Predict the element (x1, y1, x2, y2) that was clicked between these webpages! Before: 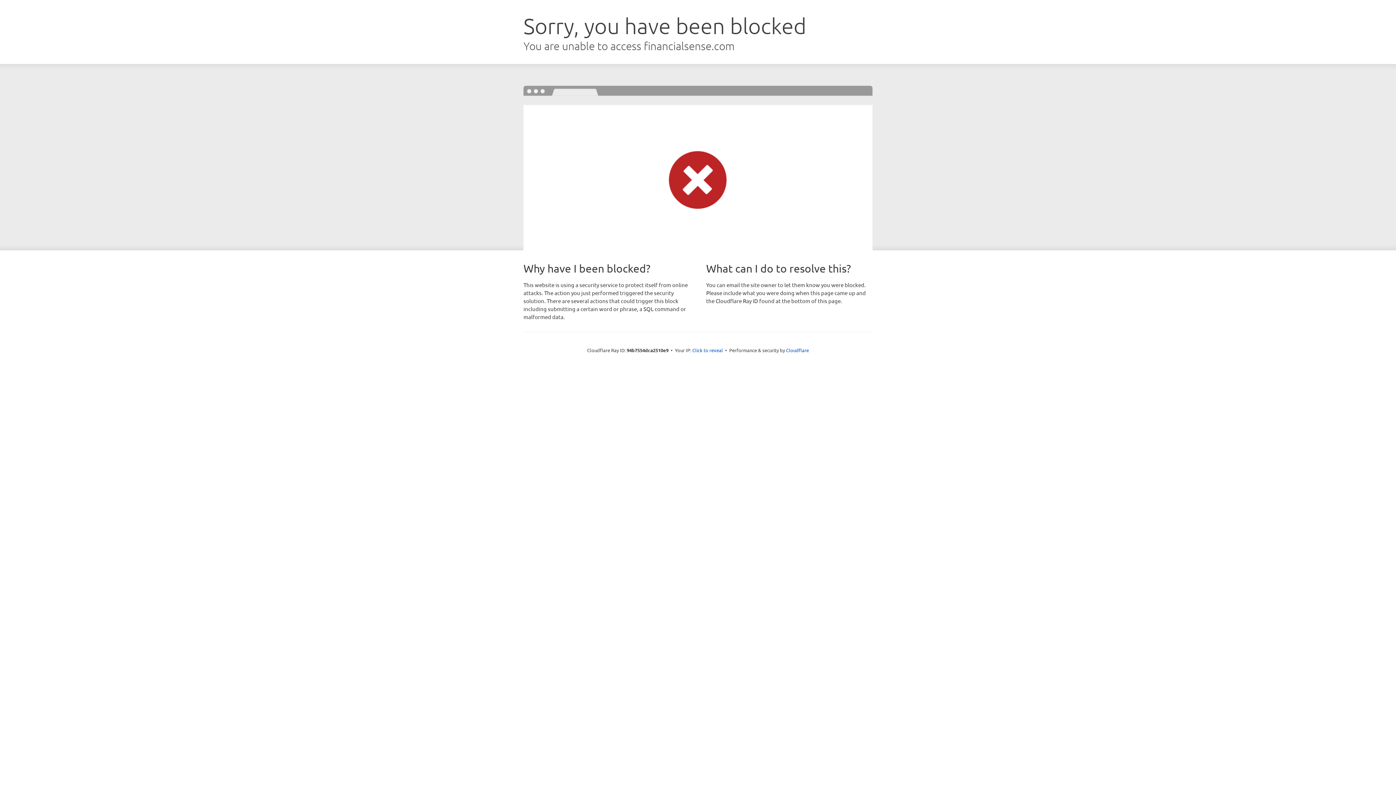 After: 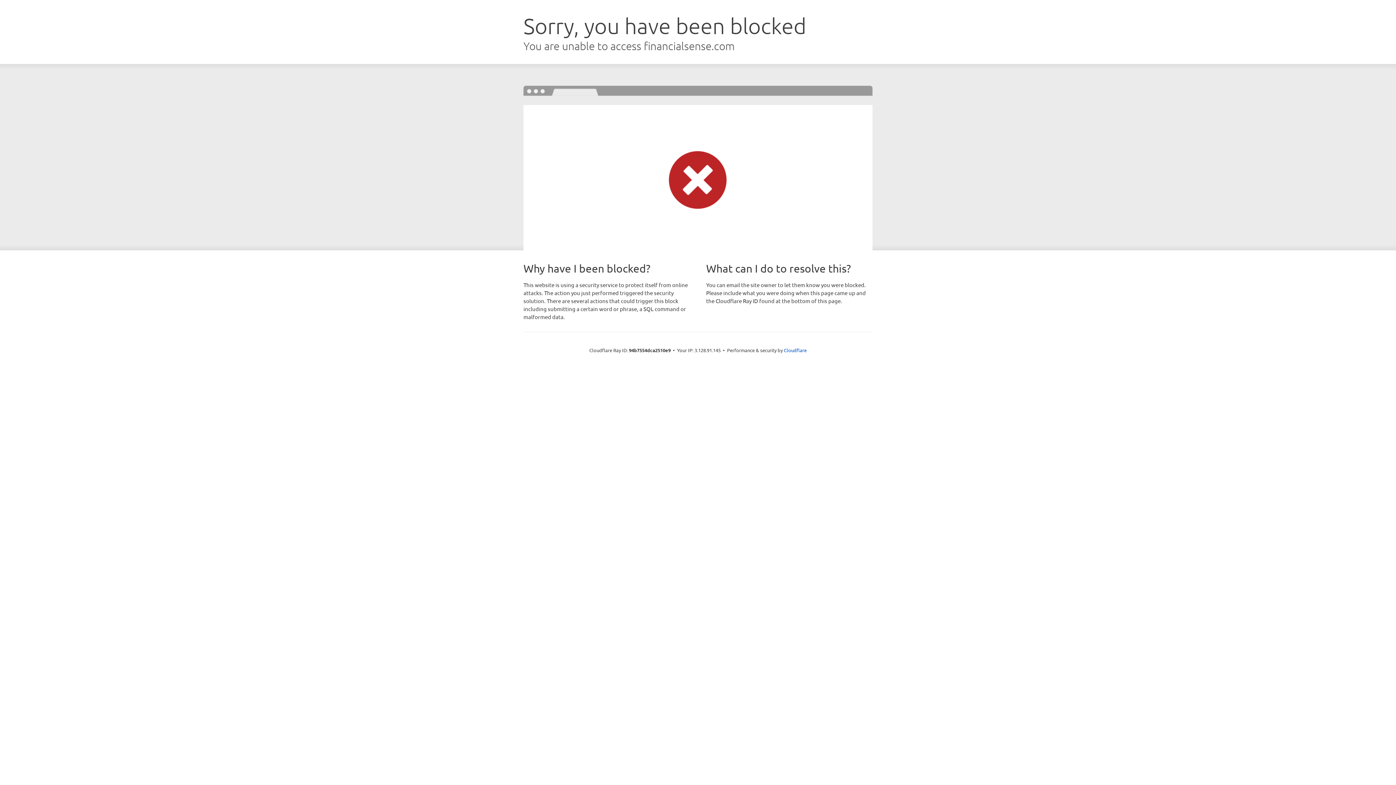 Action: label: Click to reveal bbox: (692, 346, 723, 353)